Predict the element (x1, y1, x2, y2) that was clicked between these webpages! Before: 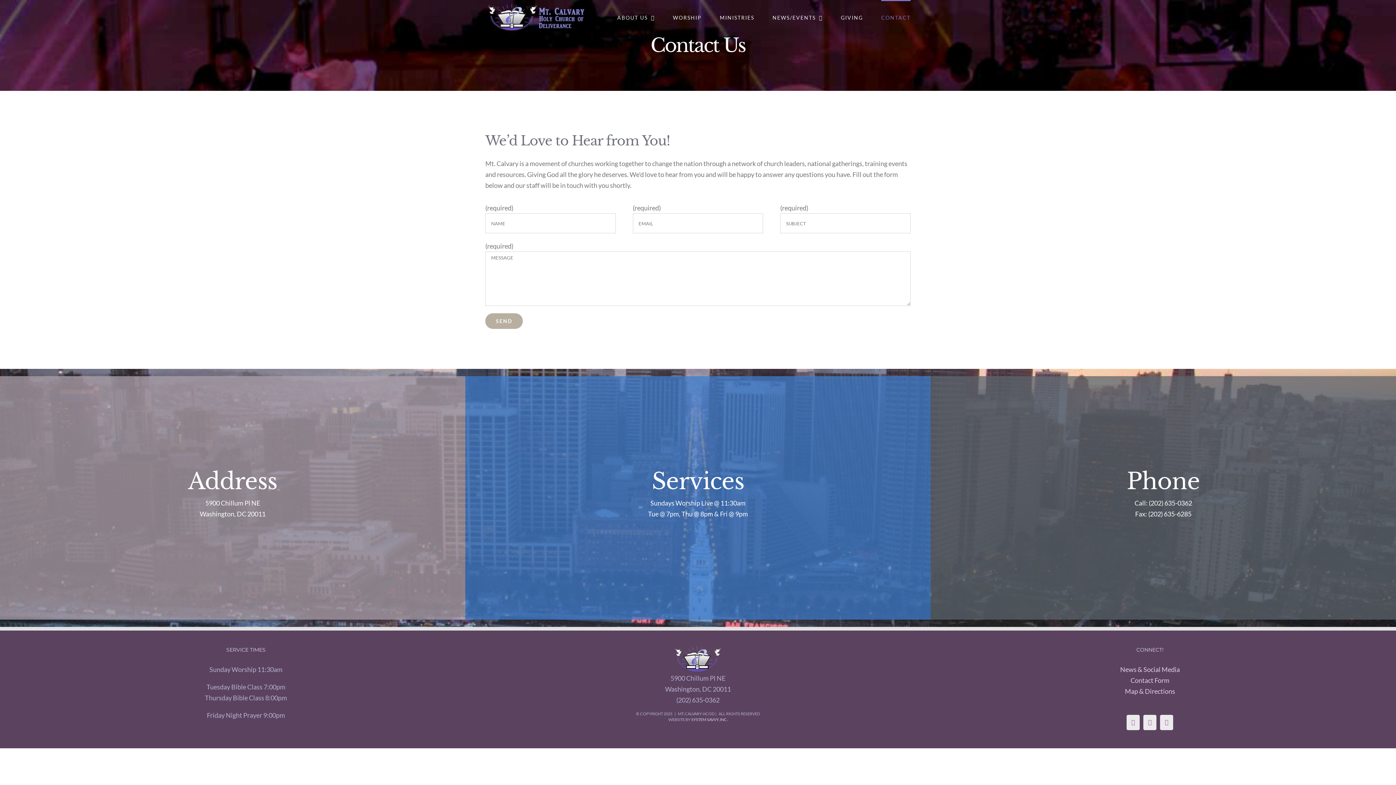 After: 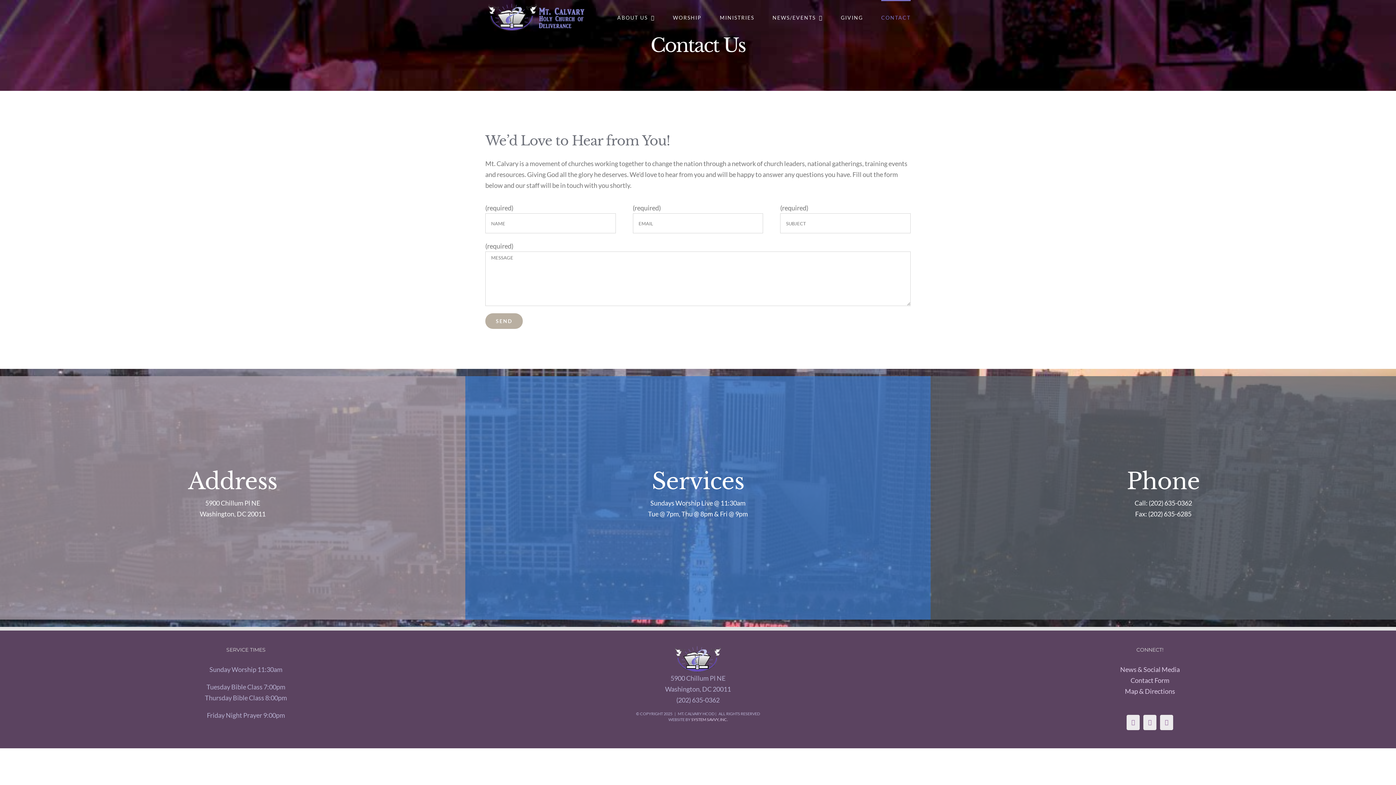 Action: bbox: (1130, 676, 1169, 684) label: Contact Form